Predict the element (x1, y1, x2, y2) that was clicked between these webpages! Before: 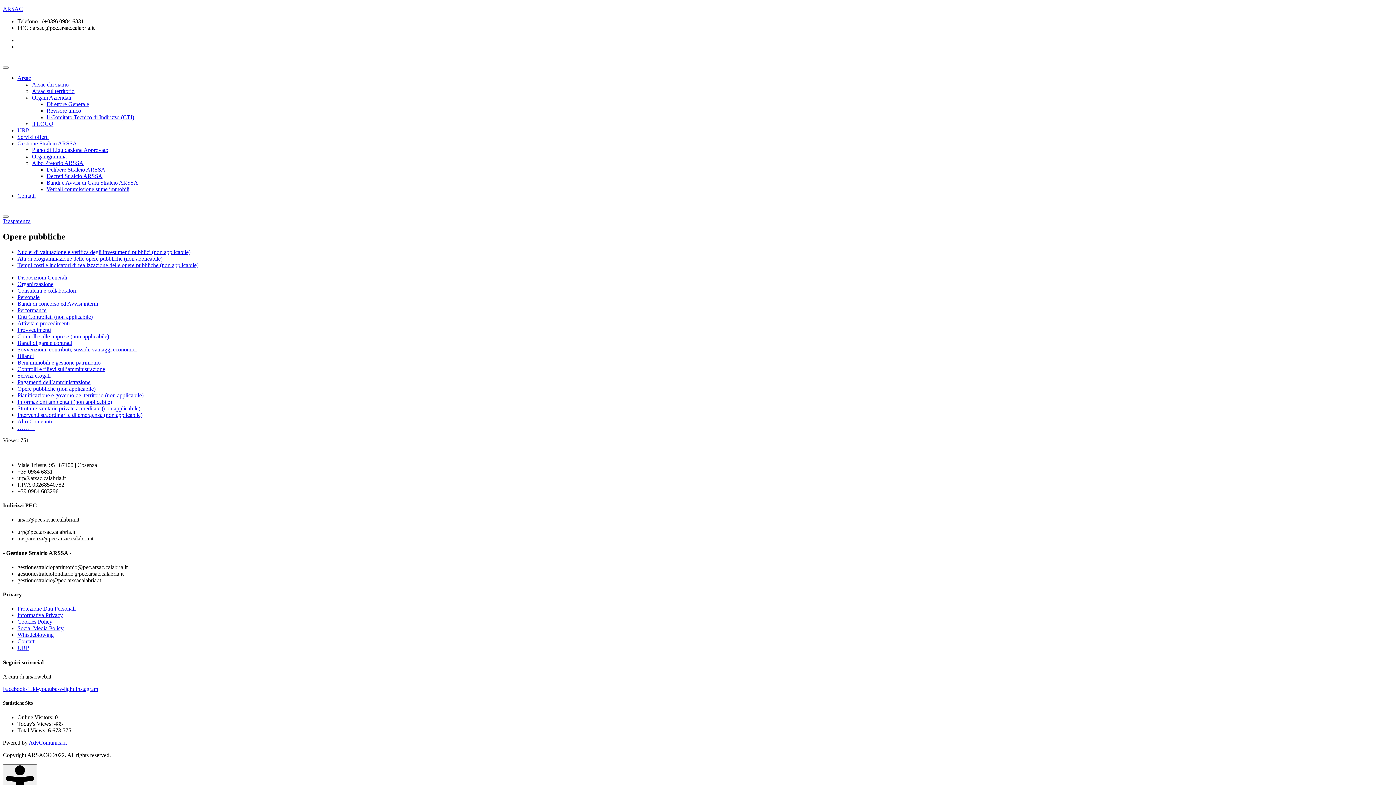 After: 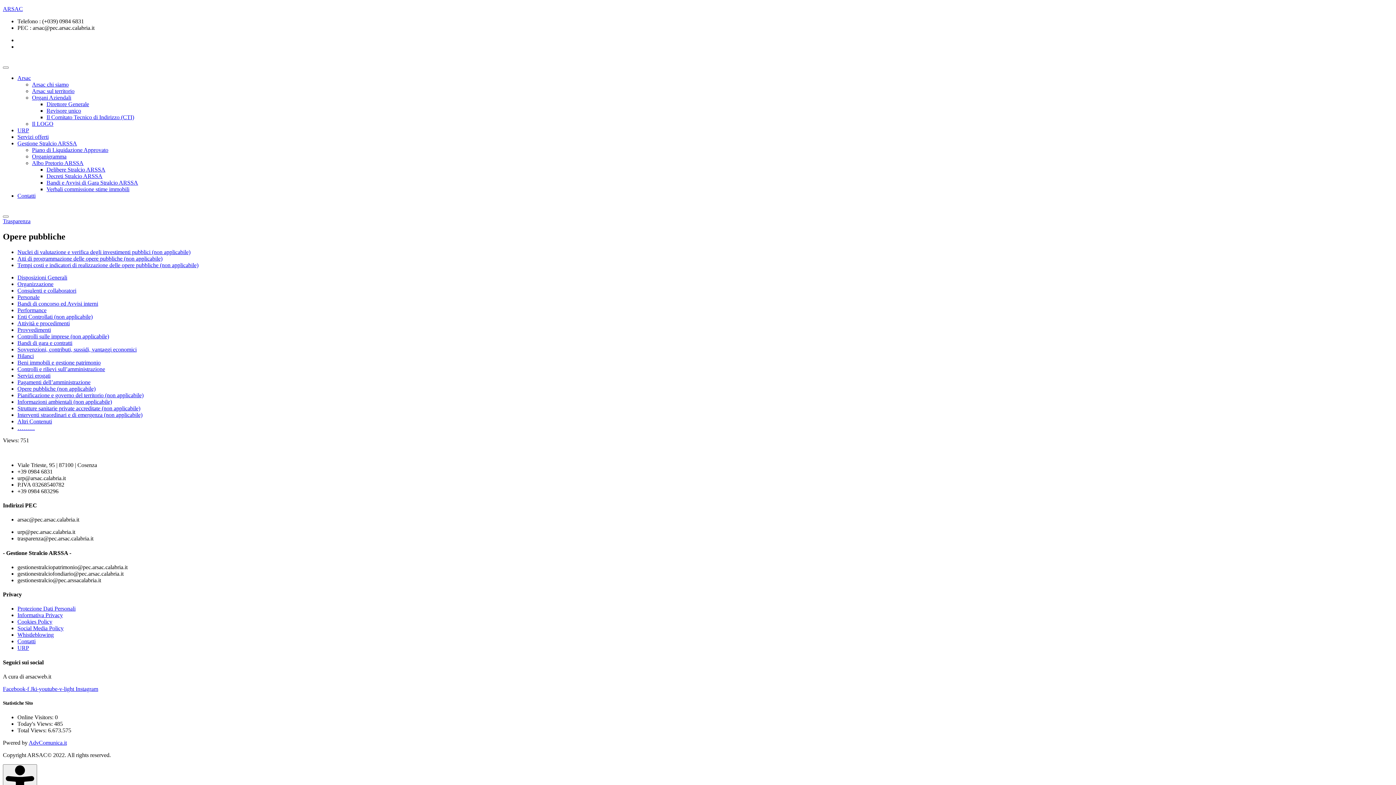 Action: label: Albo Pretorio ARSSA bbox: (32, 160, 83, 166)